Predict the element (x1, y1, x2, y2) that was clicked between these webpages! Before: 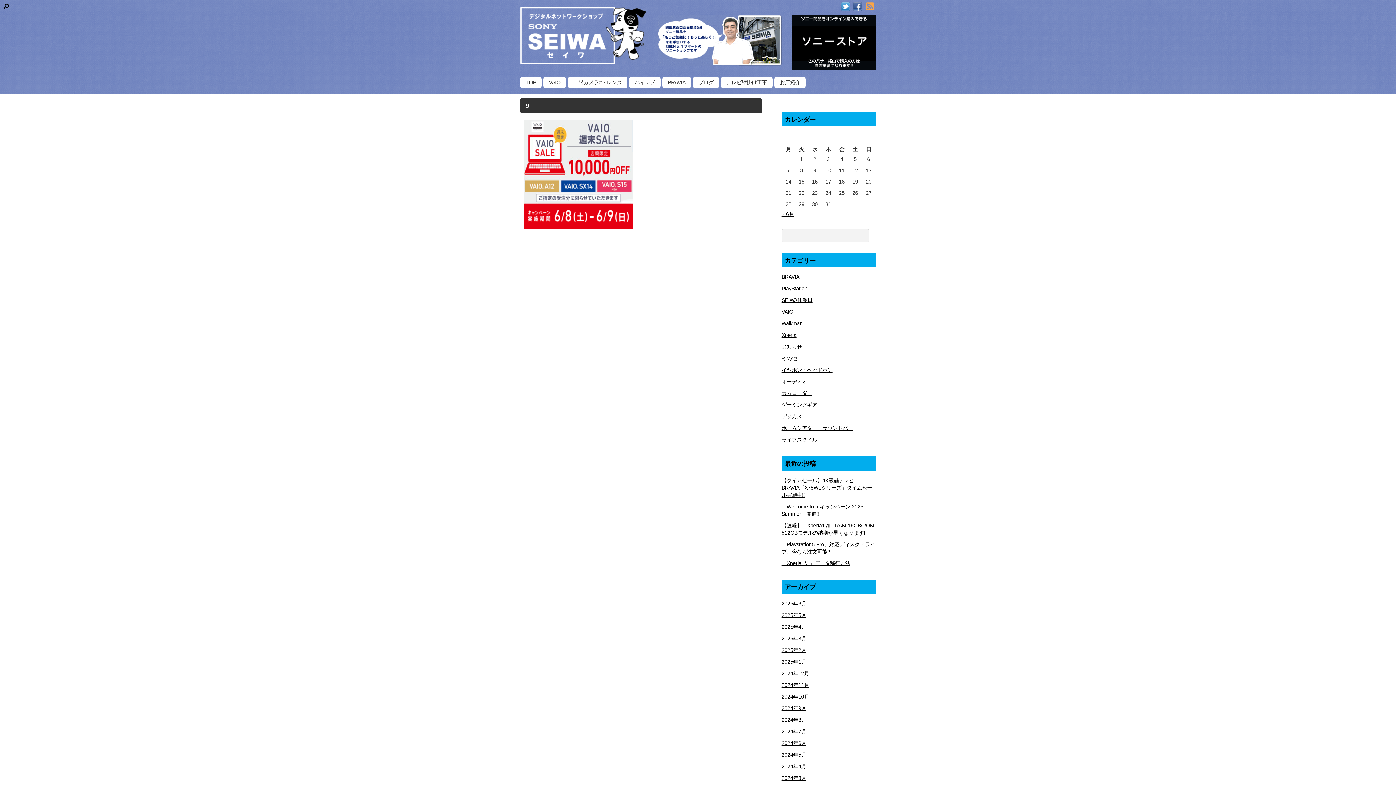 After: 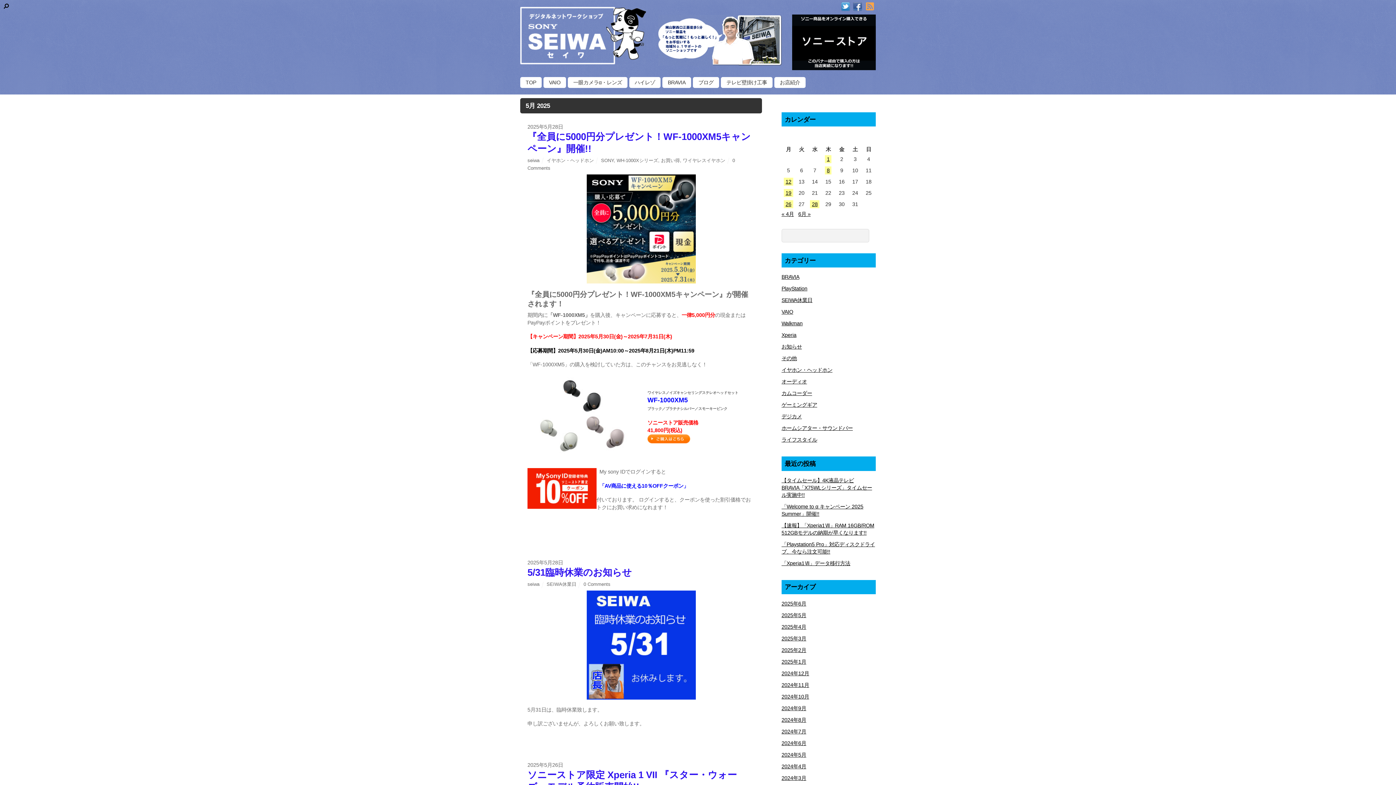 Action: label: 2025年5月 bbox: (781, 612, 806, 618)